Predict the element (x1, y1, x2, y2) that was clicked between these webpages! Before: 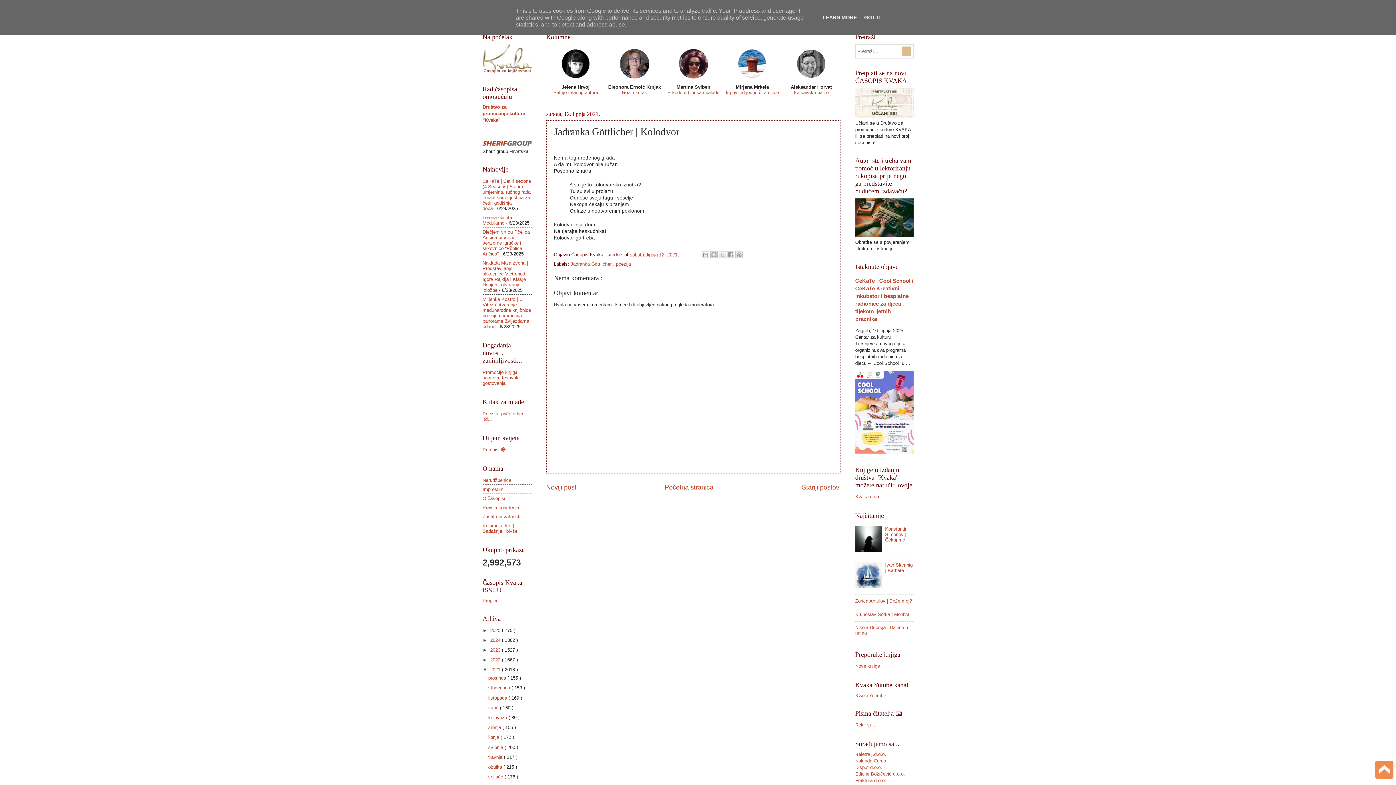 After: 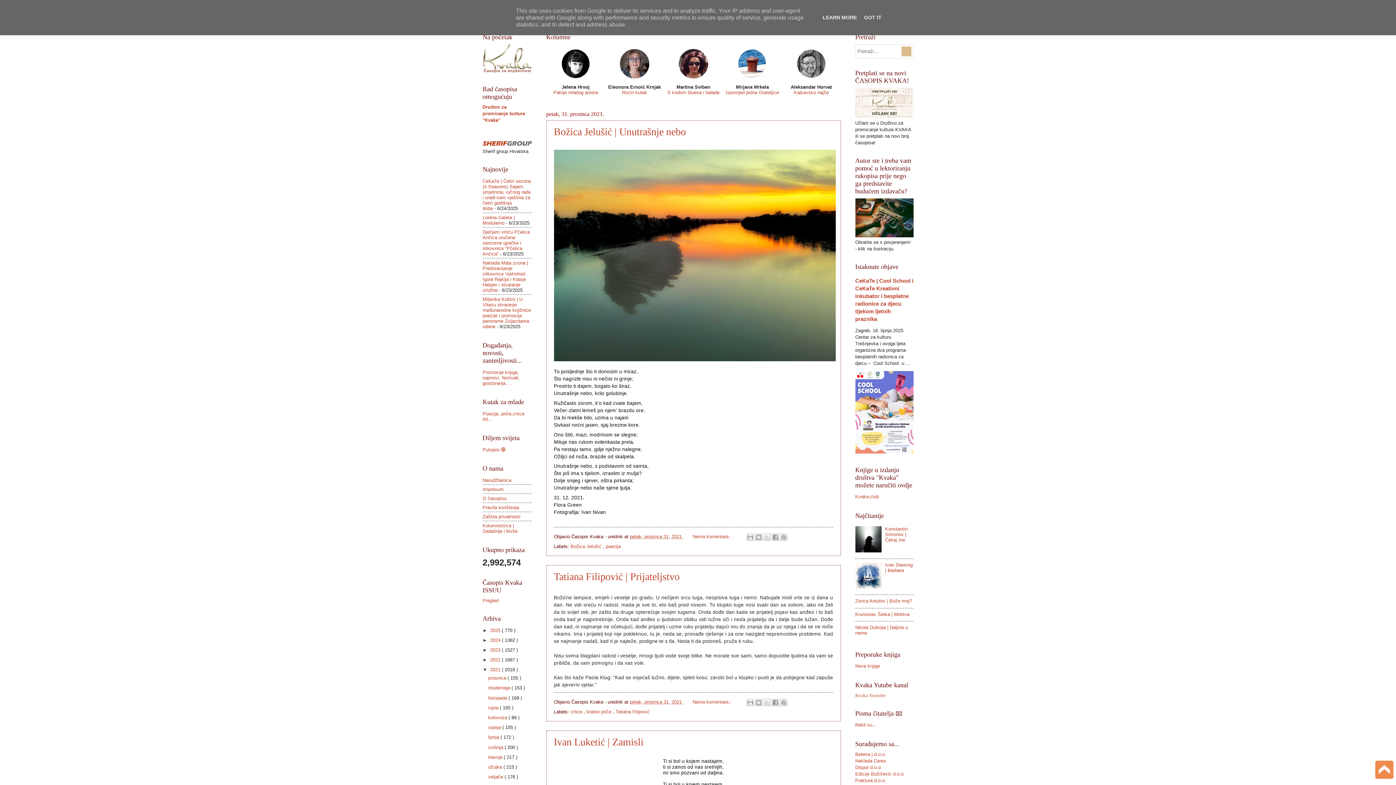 Action: label: prosinca  bbox: (488, 675, 507, 681)